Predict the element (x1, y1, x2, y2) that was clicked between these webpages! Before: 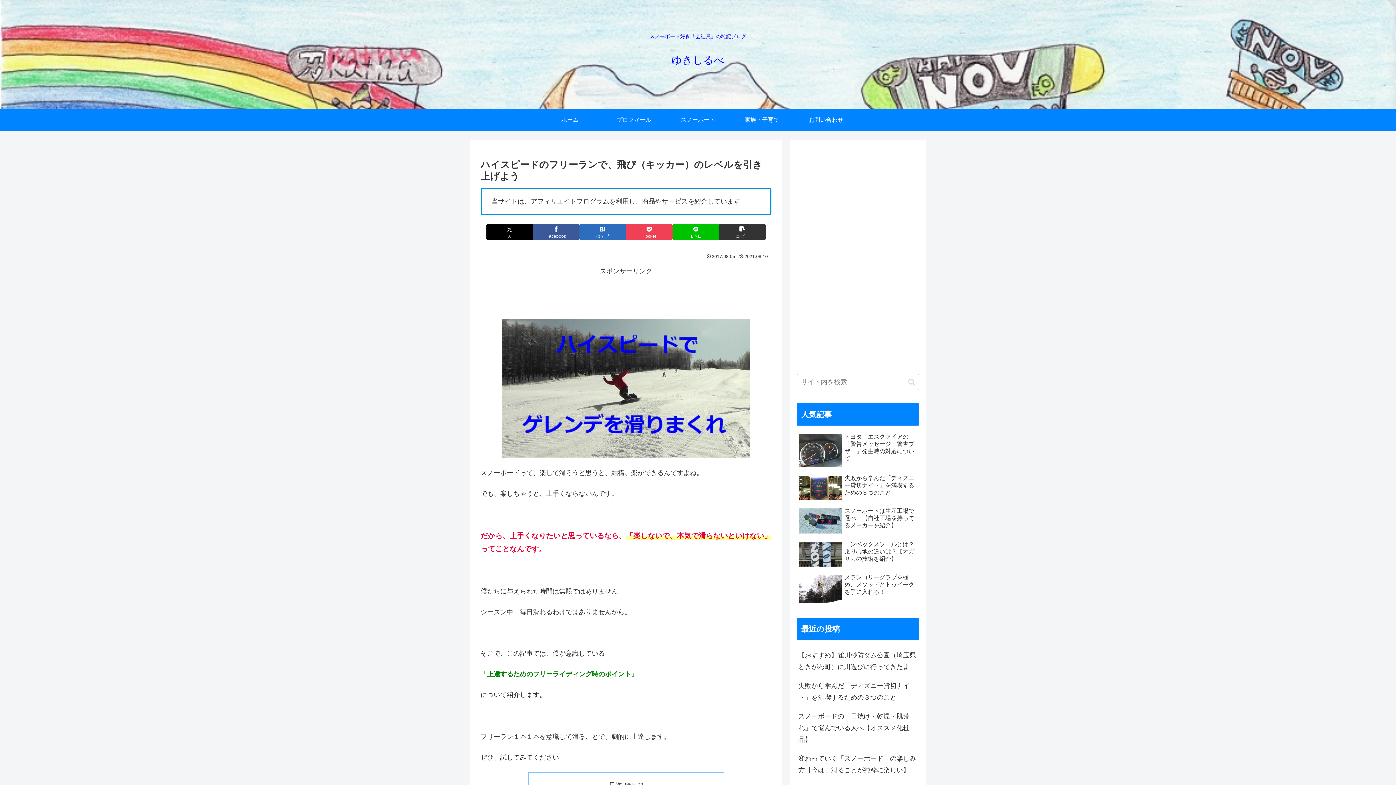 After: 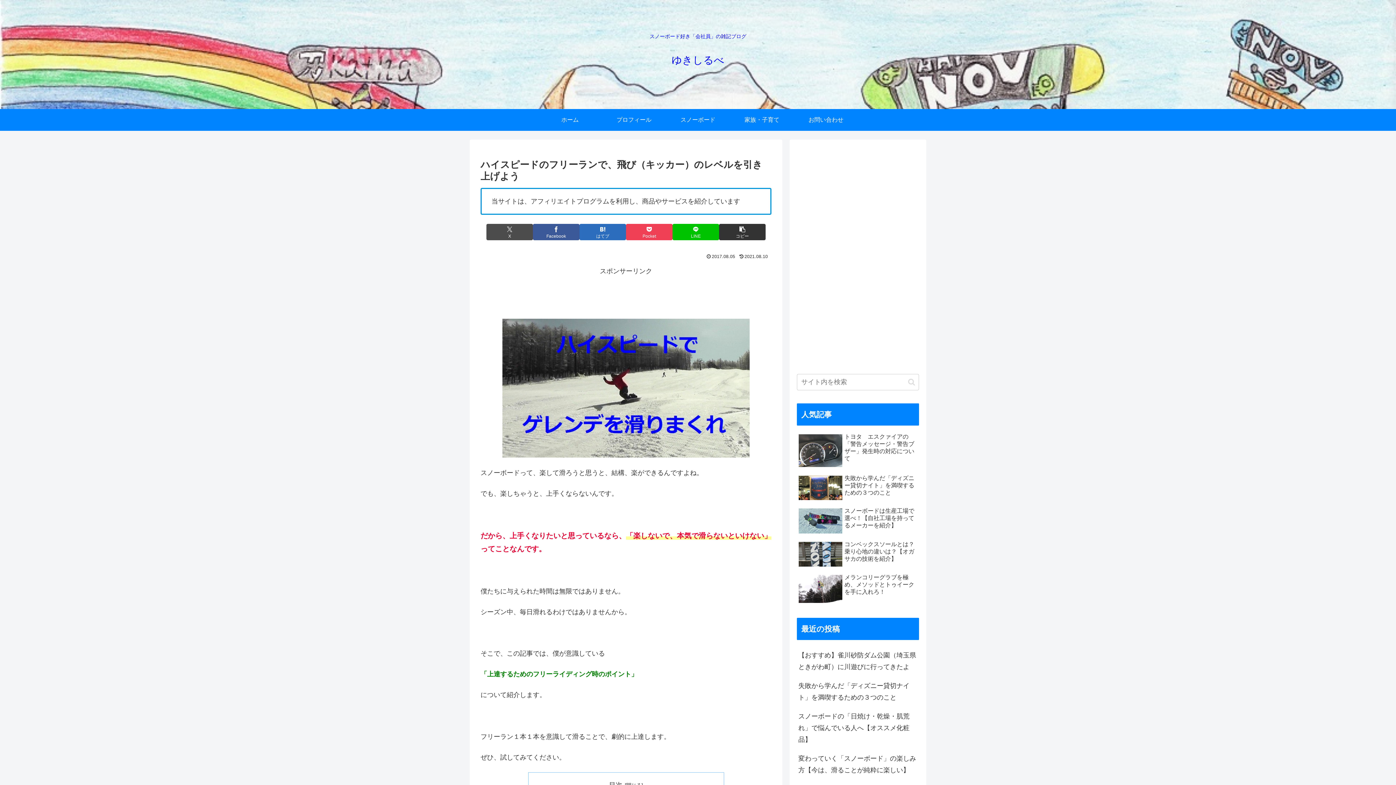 Action: label: Xでシェア bbox: (486, 224, 533, 240)